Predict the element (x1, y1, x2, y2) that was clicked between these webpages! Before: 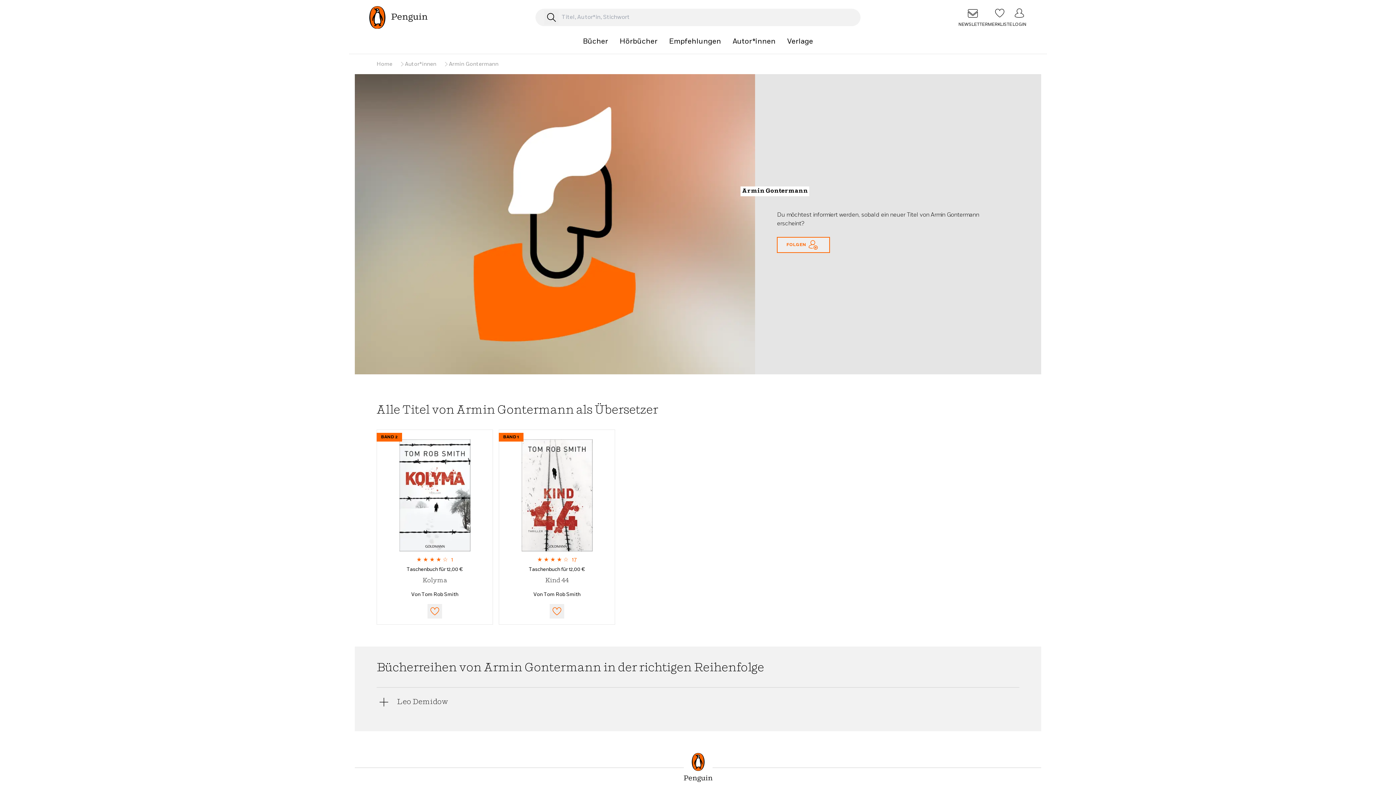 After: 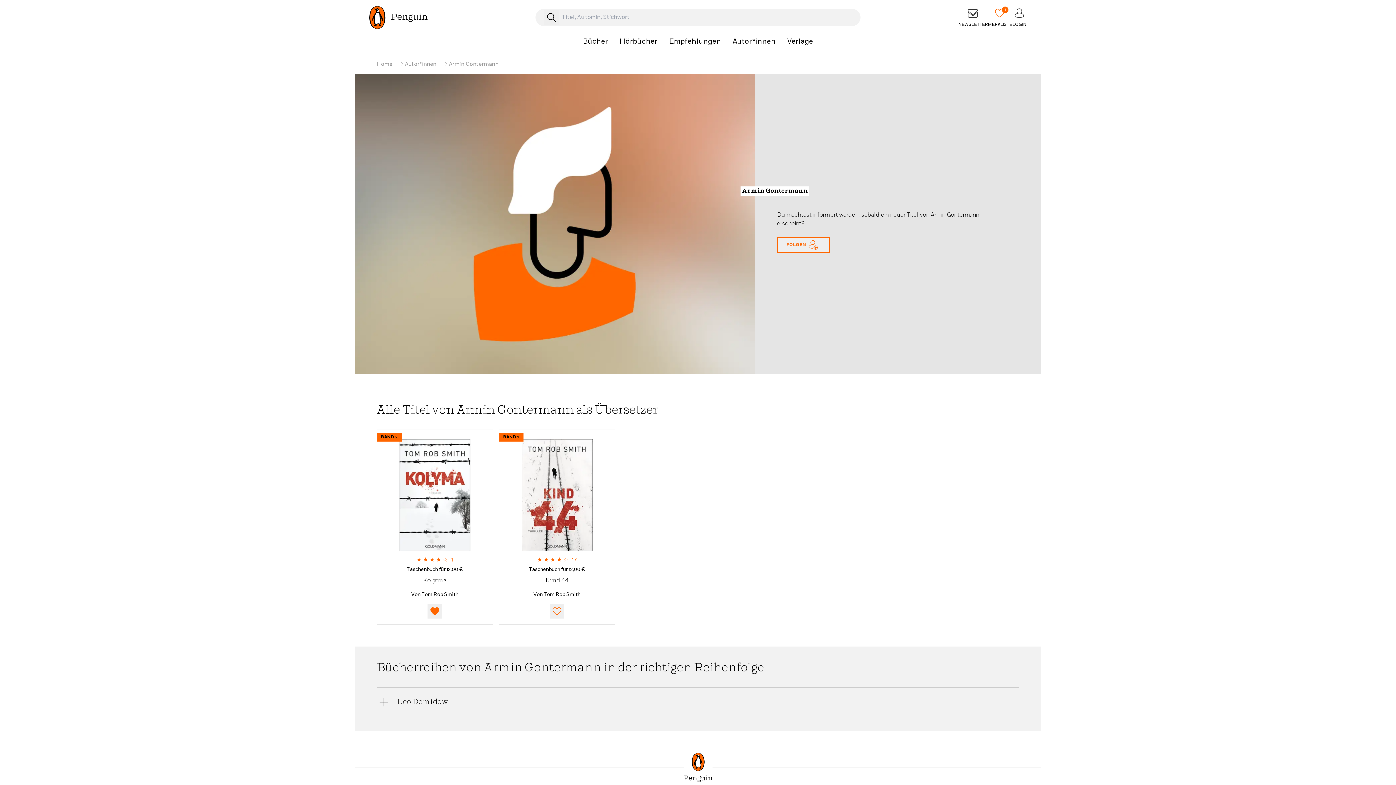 Action: label: Merkliste bbox: (427, 604, 442, 618)